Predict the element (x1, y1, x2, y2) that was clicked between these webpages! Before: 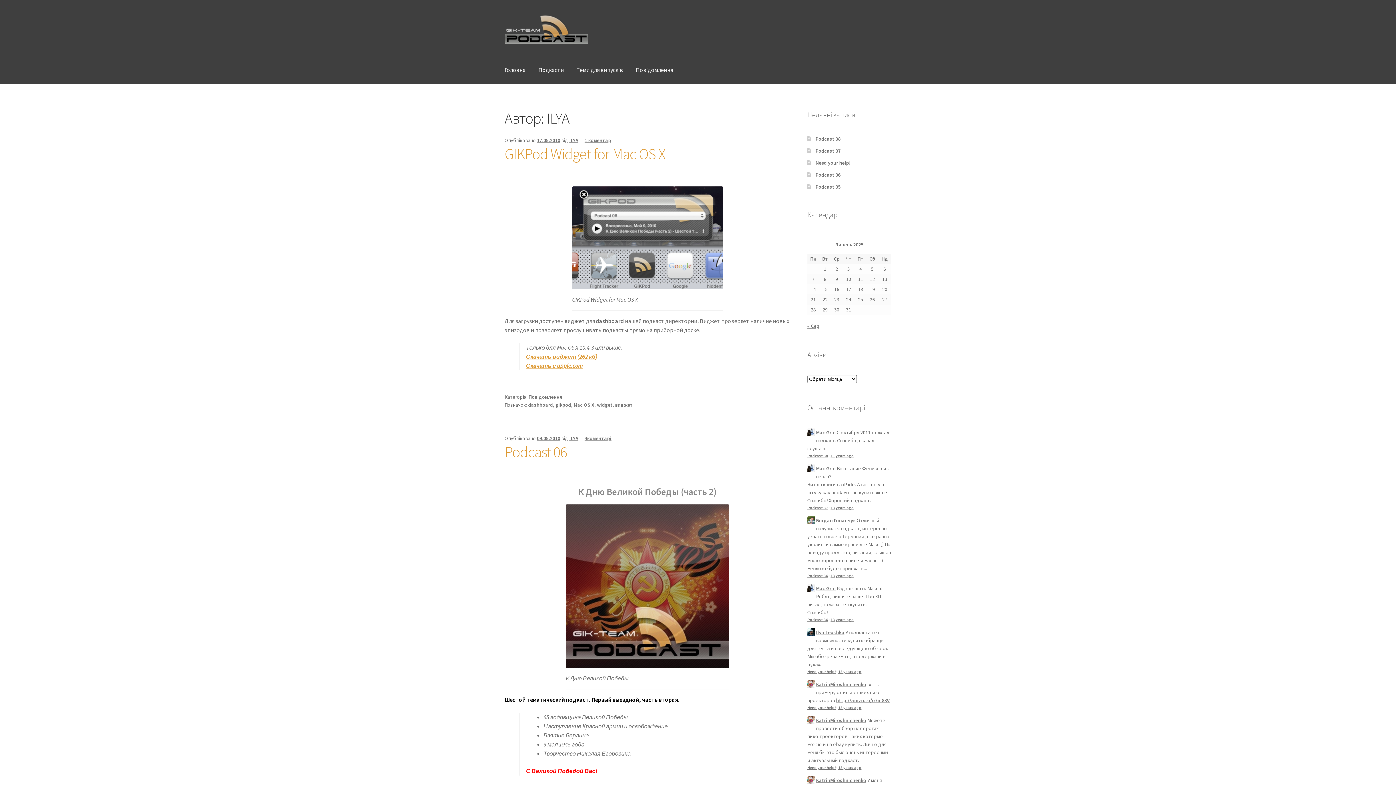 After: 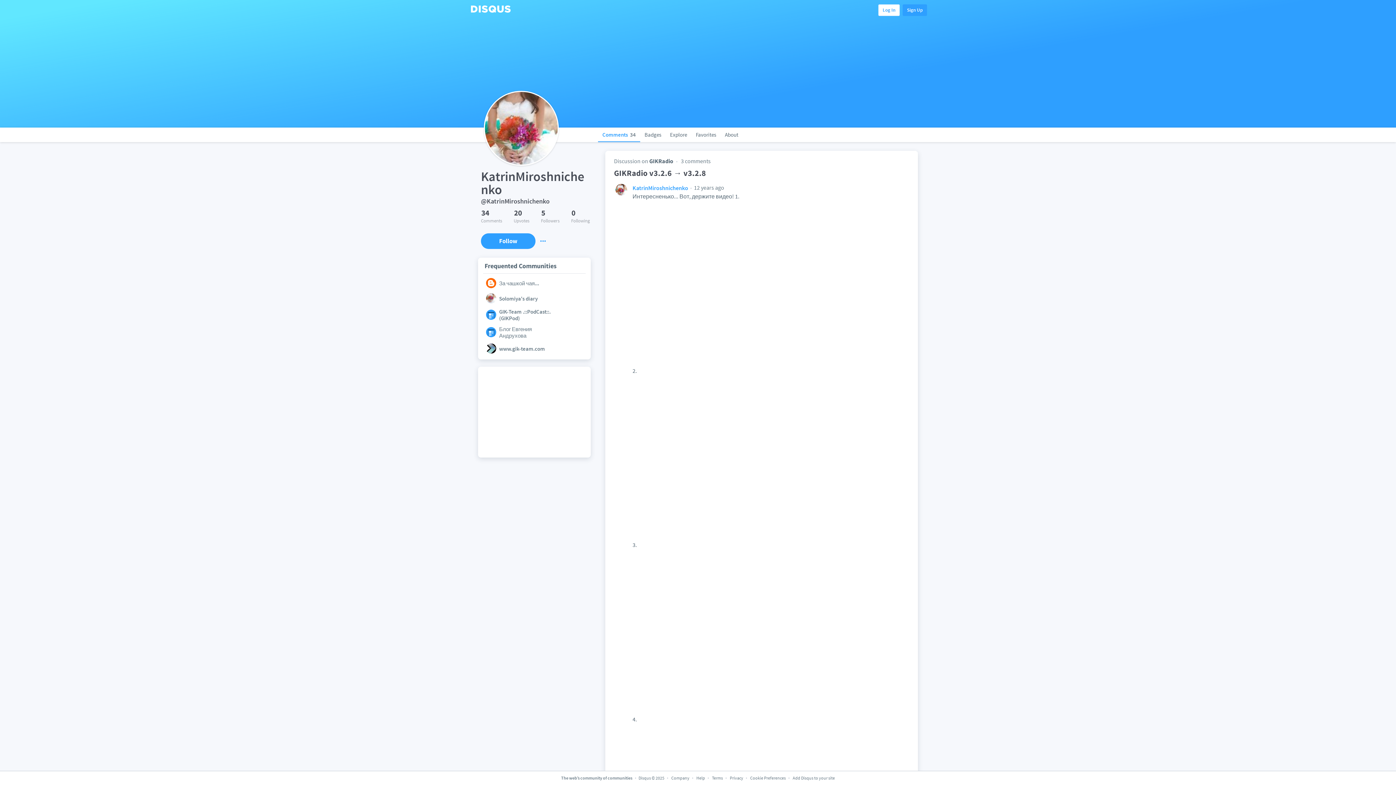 Action: bbox: (816, 717, 866, 723) label: KatrinMiroshnichenko